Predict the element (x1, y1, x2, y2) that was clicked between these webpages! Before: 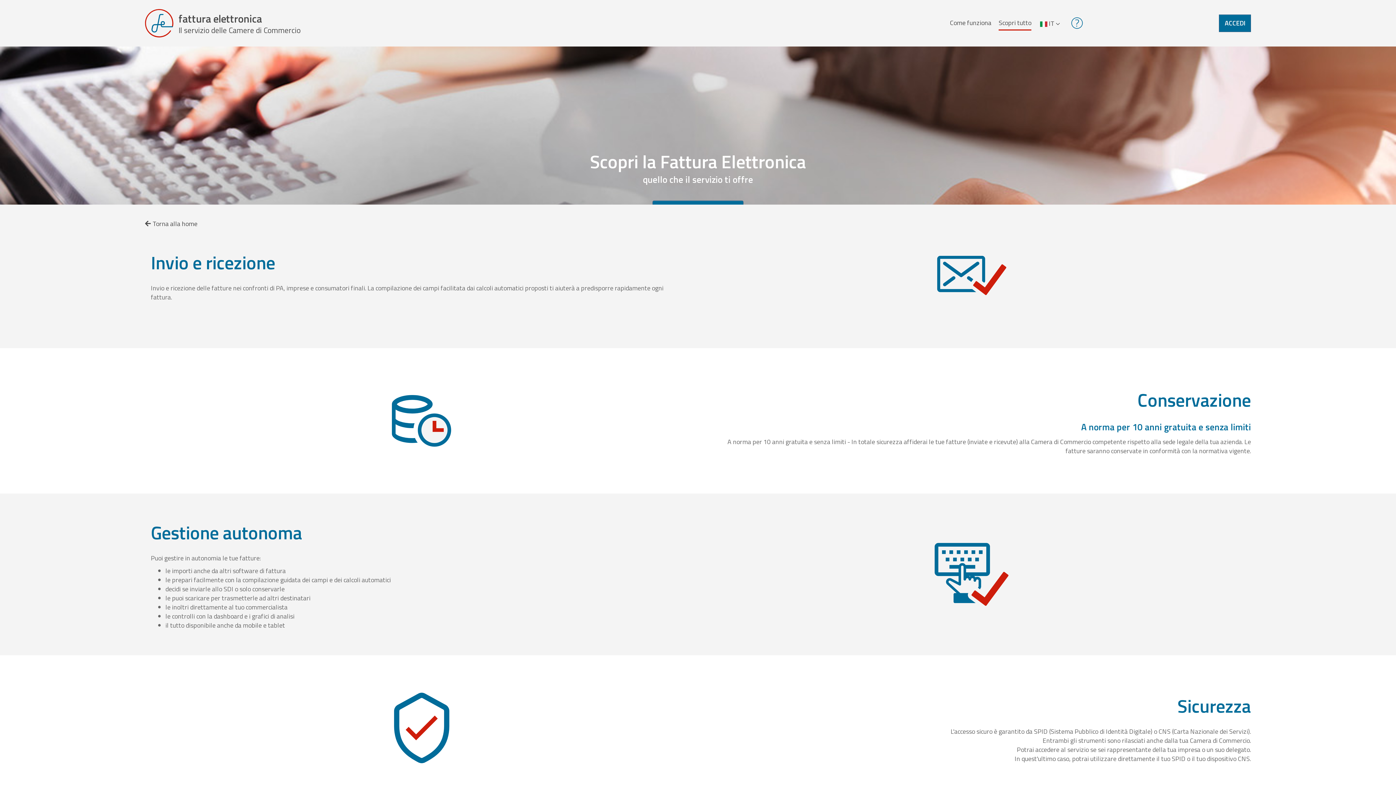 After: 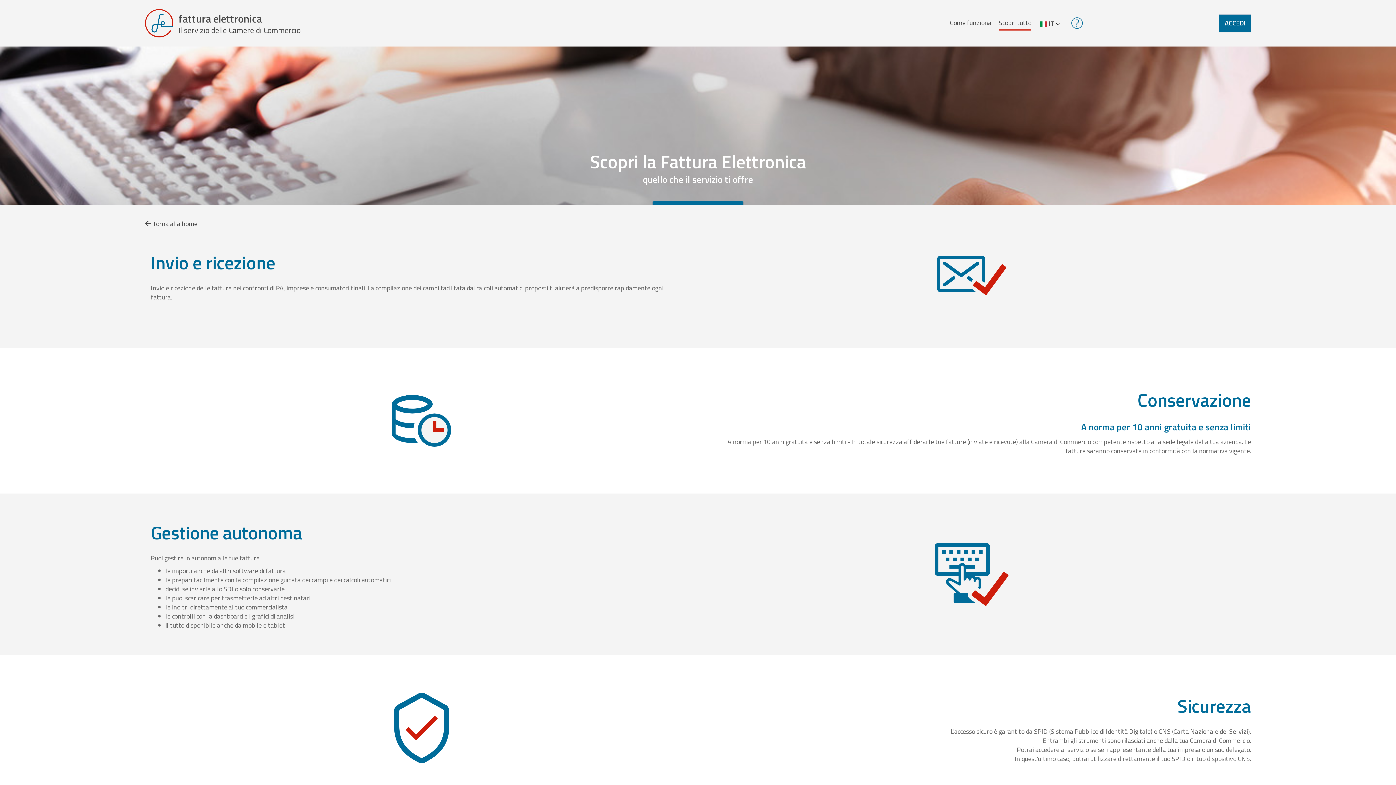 Action: bbox: (998, 16, 1031, 30) label: Scopri tutto